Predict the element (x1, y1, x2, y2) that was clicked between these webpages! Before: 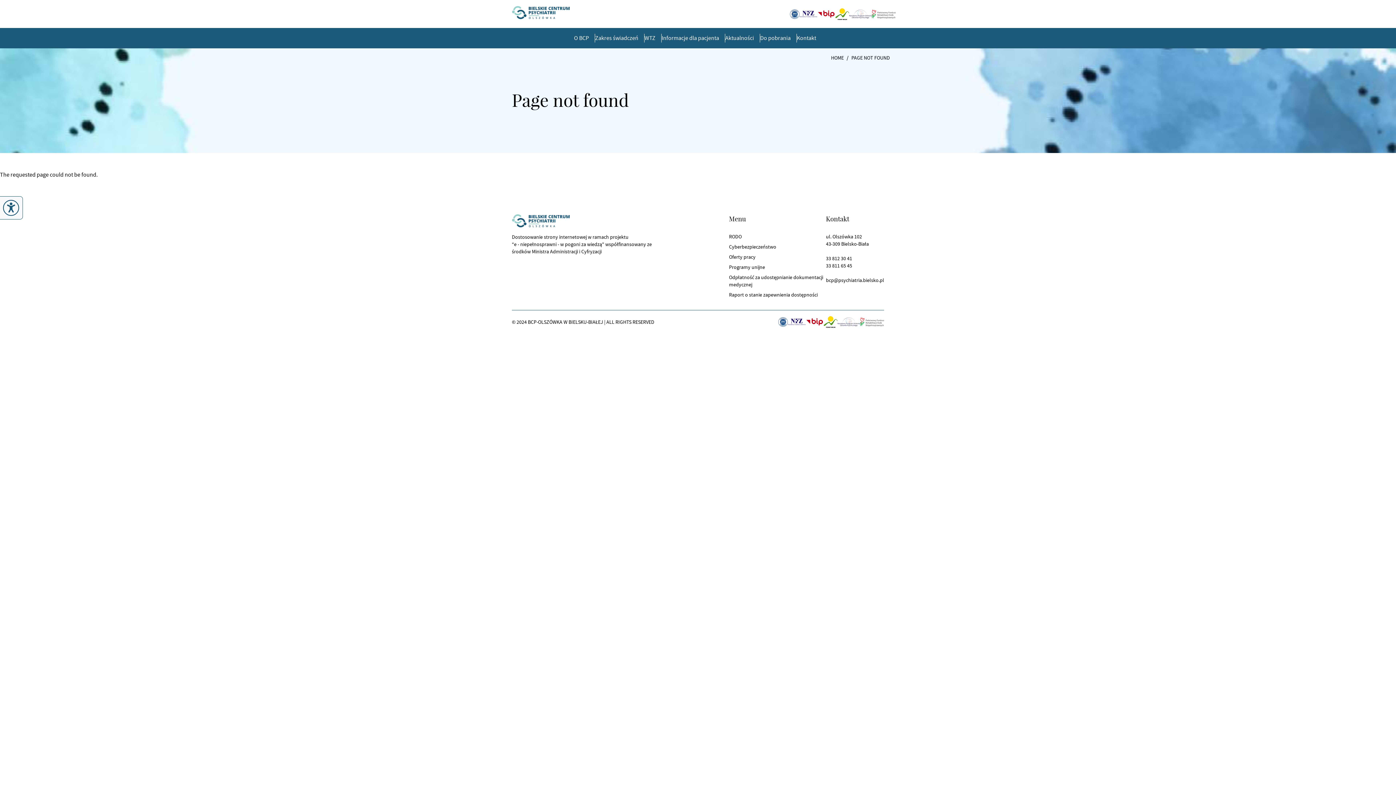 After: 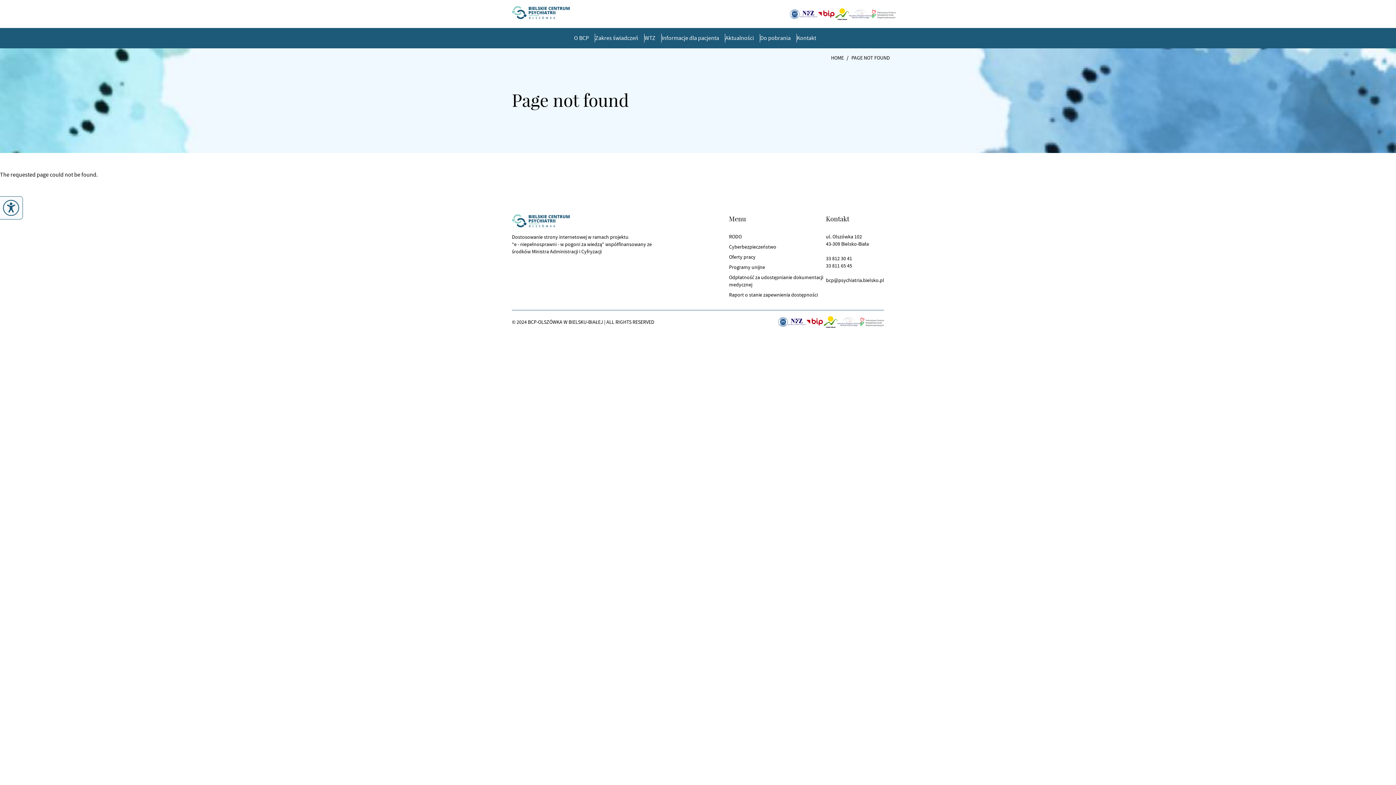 Action: bbox: (849, 9, 872, 18)